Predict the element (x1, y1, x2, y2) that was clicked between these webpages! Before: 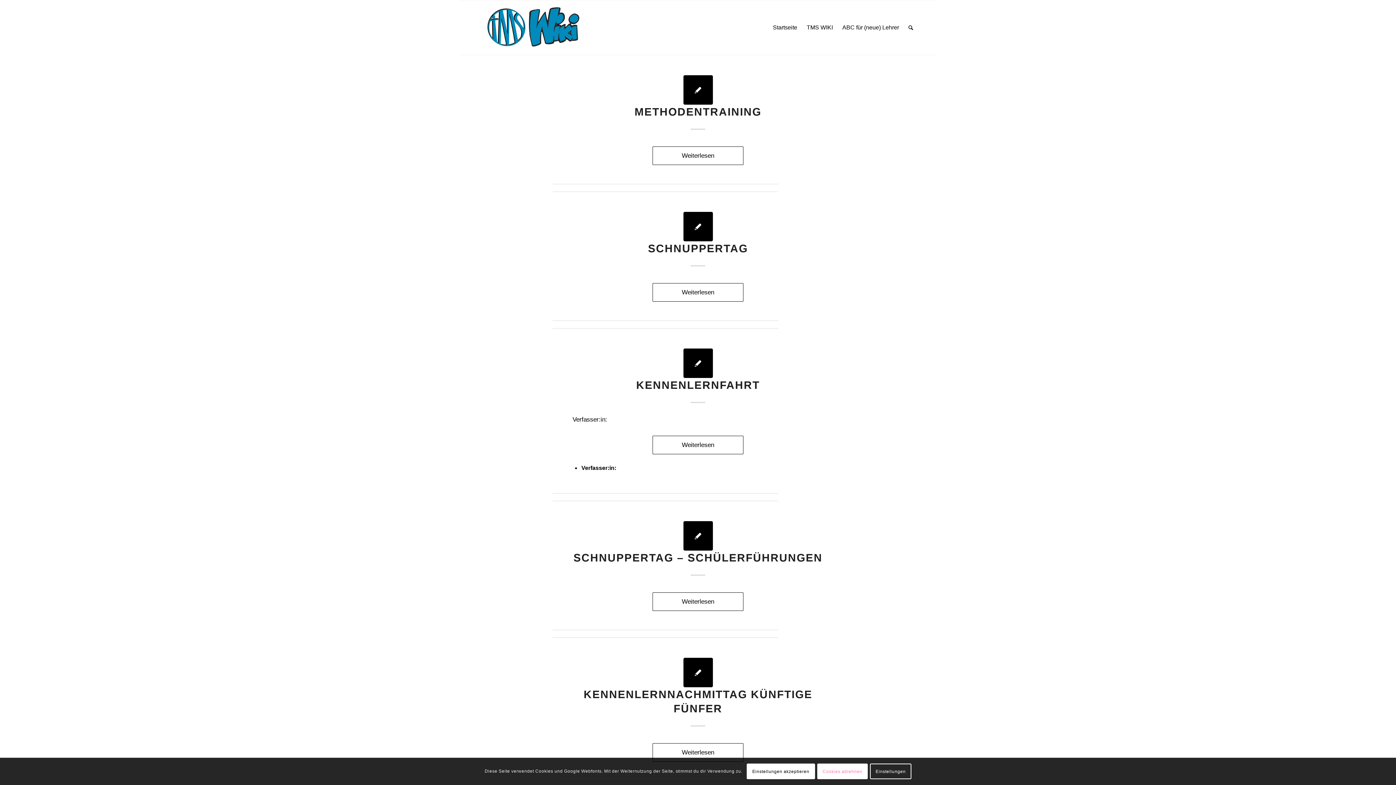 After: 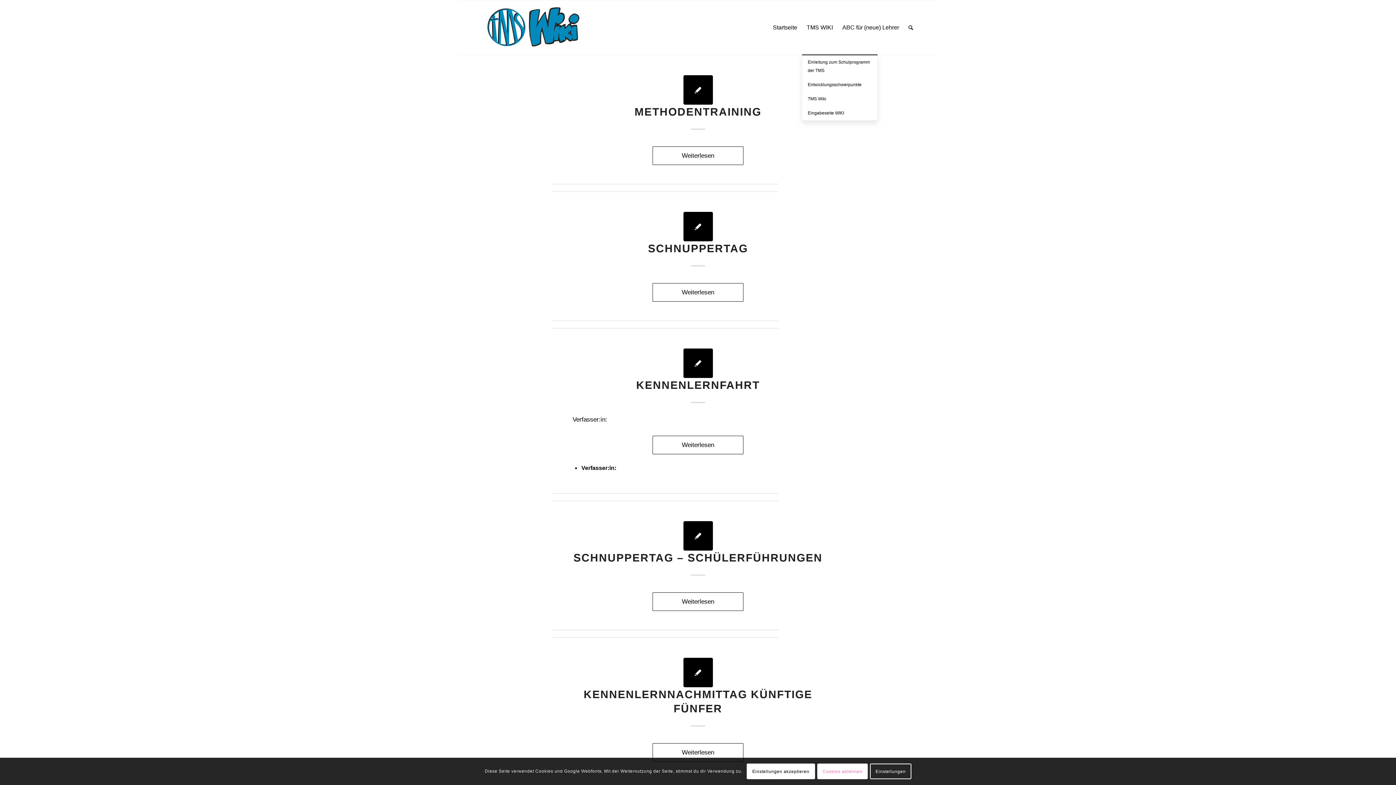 Action: bbox: (802, 0, 837, 54) label: TMS WIKI